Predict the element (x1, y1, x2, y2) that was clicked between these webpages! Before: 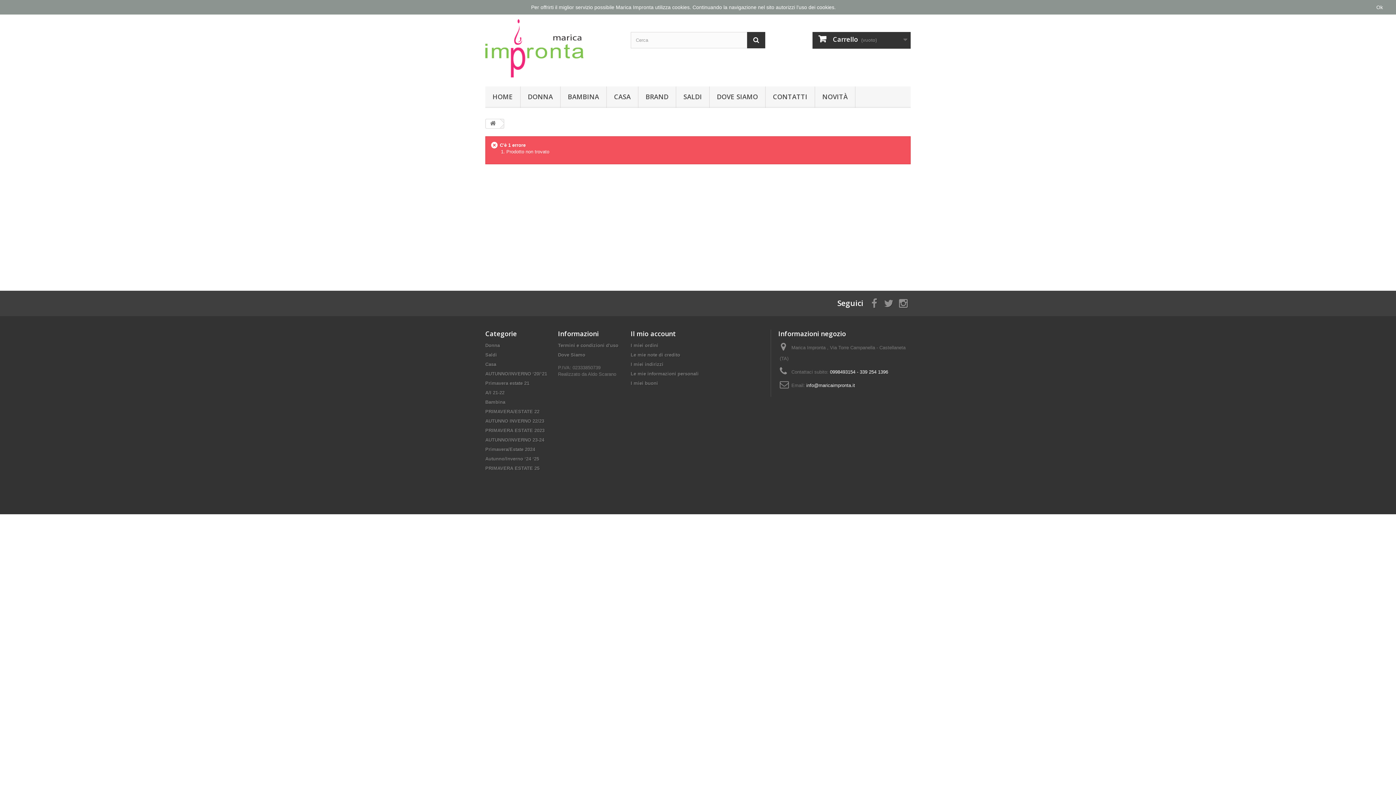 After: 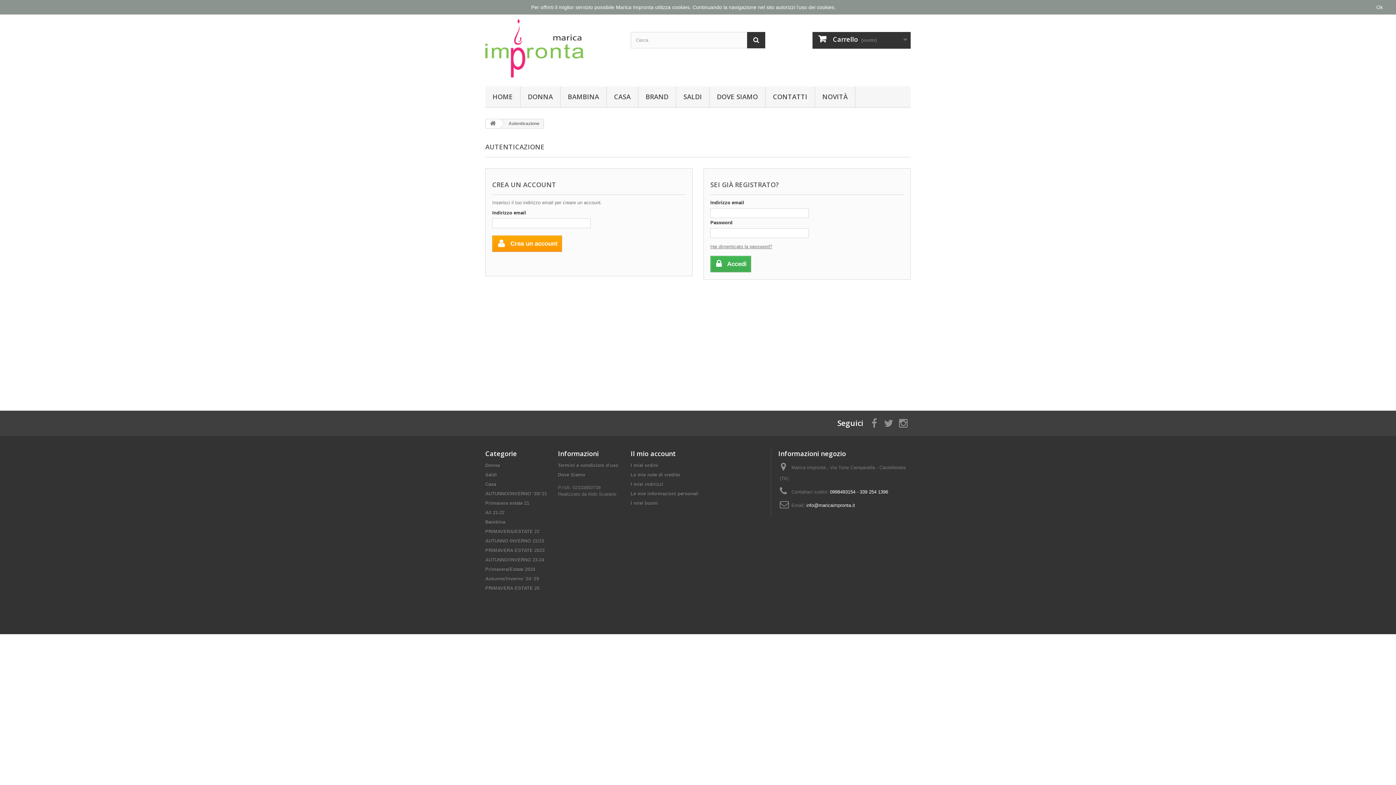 Action: label: I miei ordini bbox: (630, 342, 658, 348)